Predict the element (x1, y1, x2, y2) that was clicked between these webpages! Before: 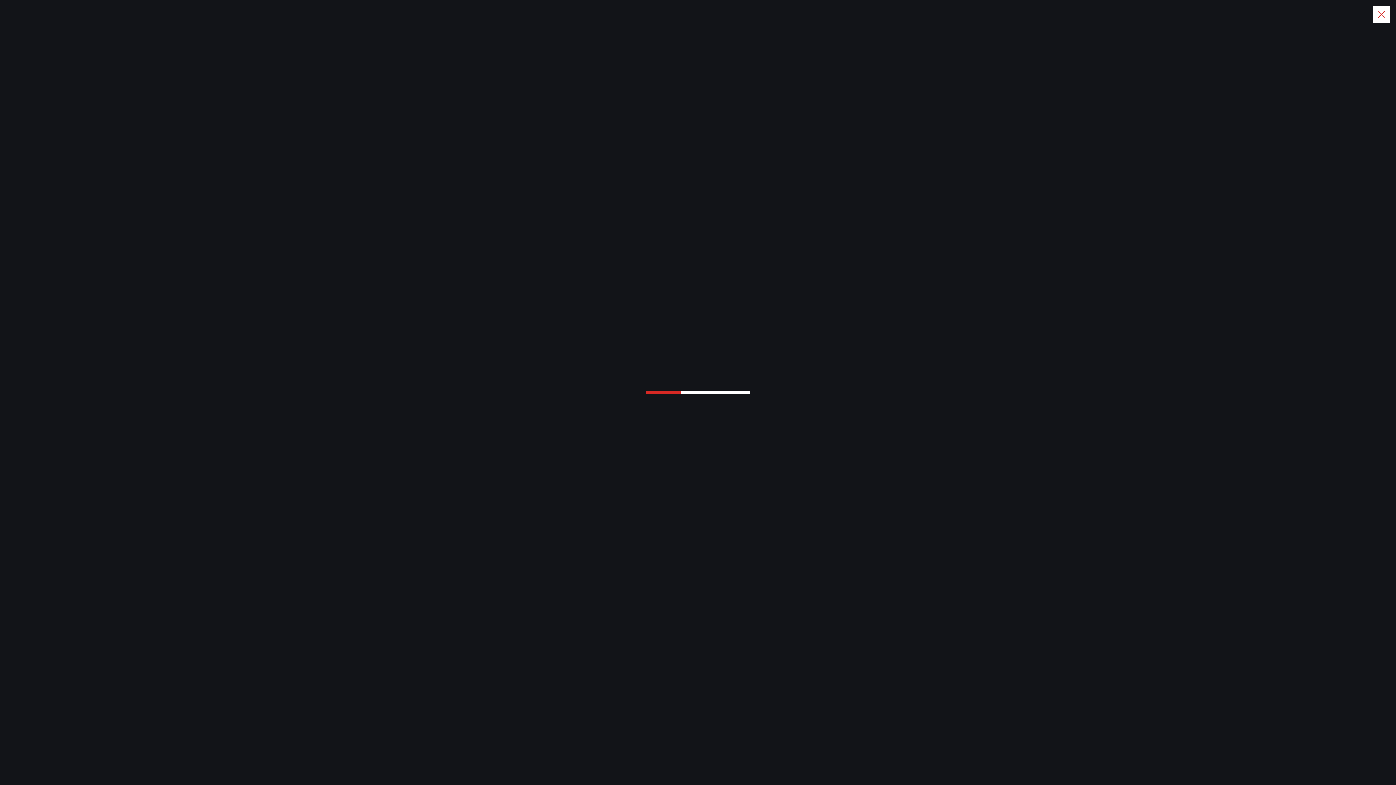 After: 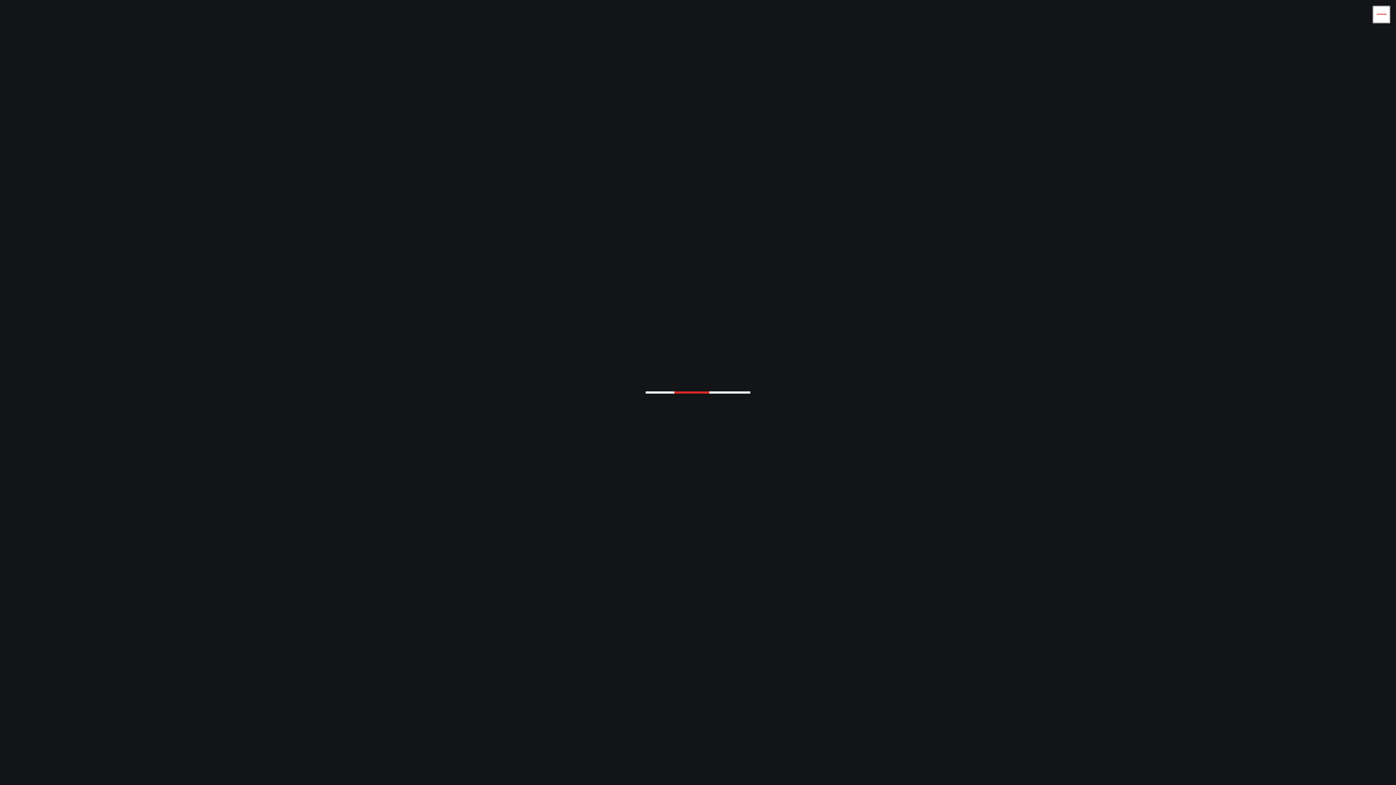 Action: bbox: (1373, 5, 1390, 23)